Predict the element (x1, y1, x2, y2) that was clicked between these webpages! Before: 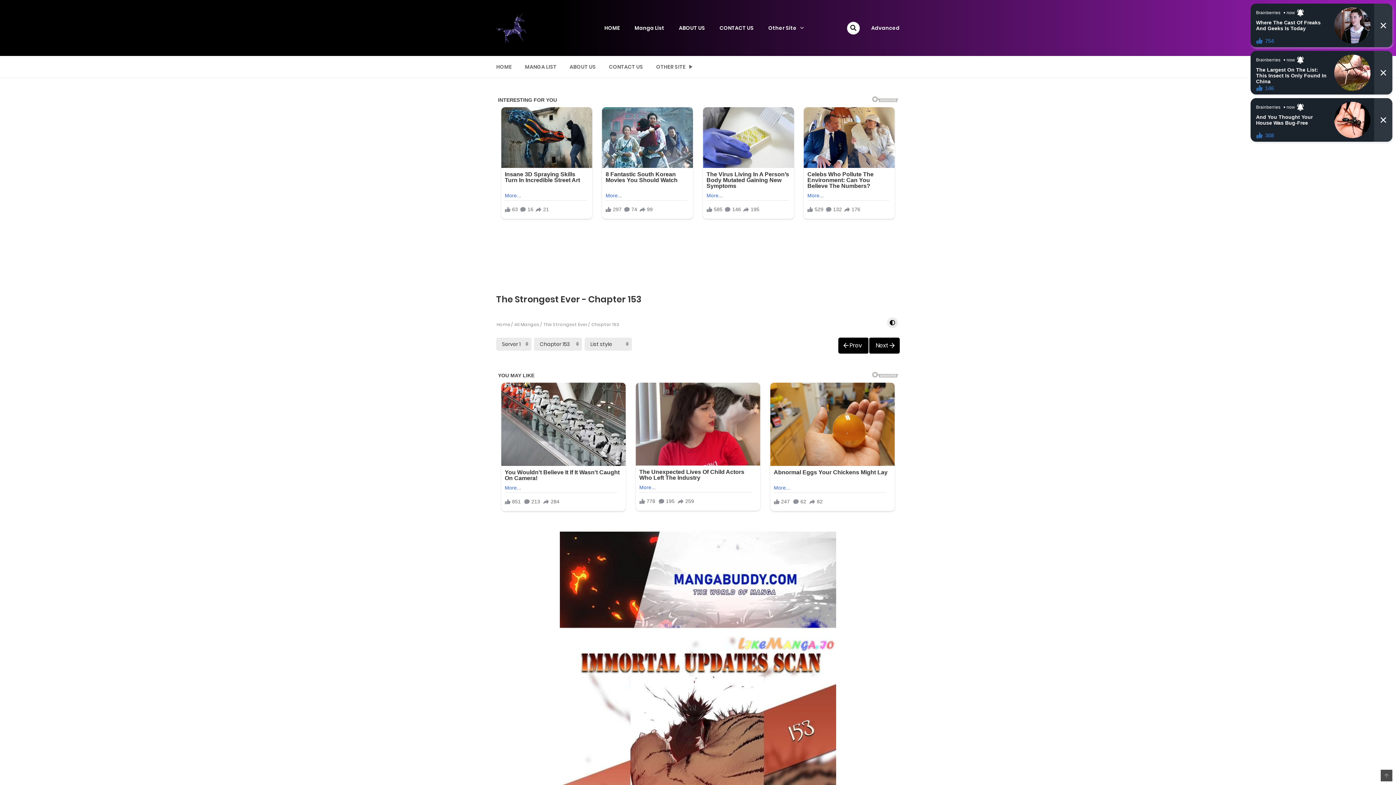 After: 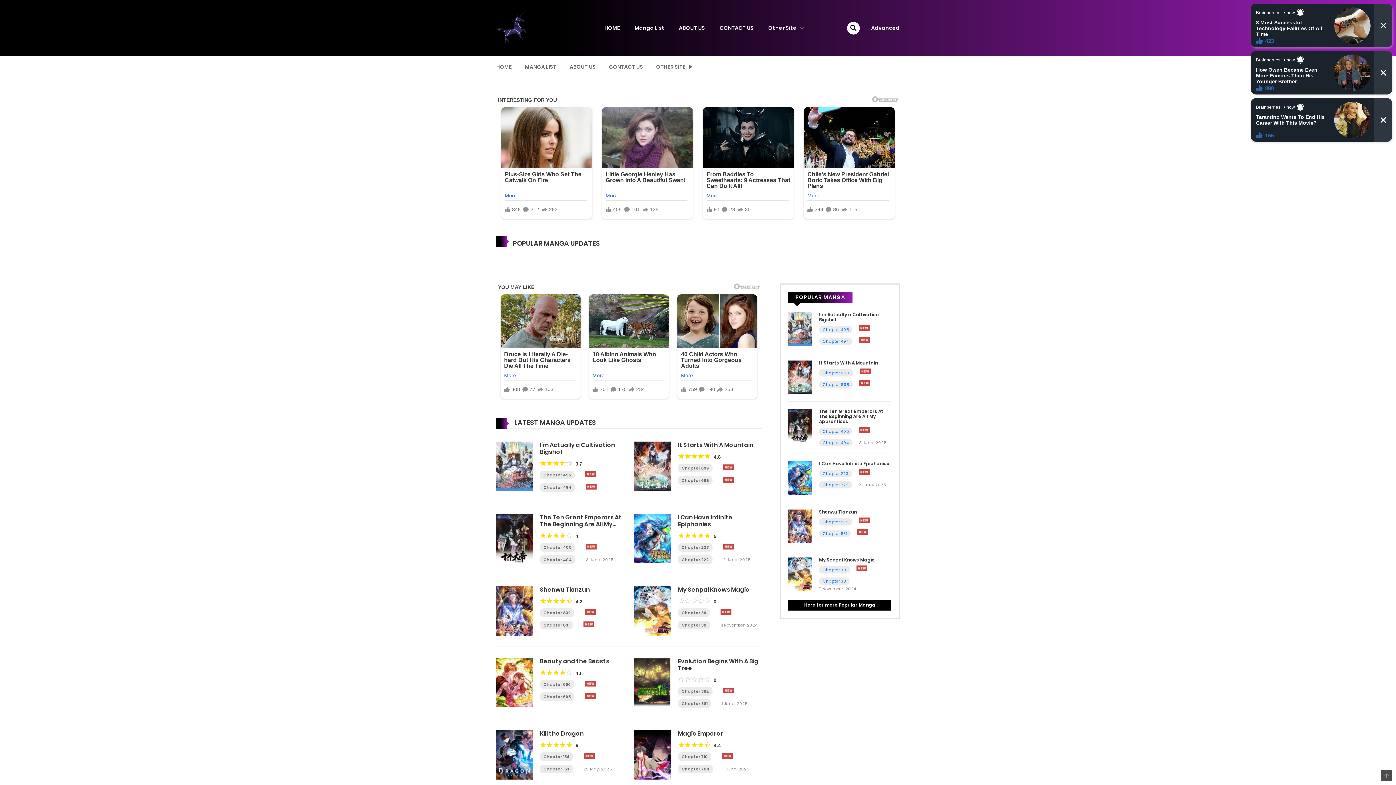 Action: bbox: (597, 19, 627, 36) label: HOME